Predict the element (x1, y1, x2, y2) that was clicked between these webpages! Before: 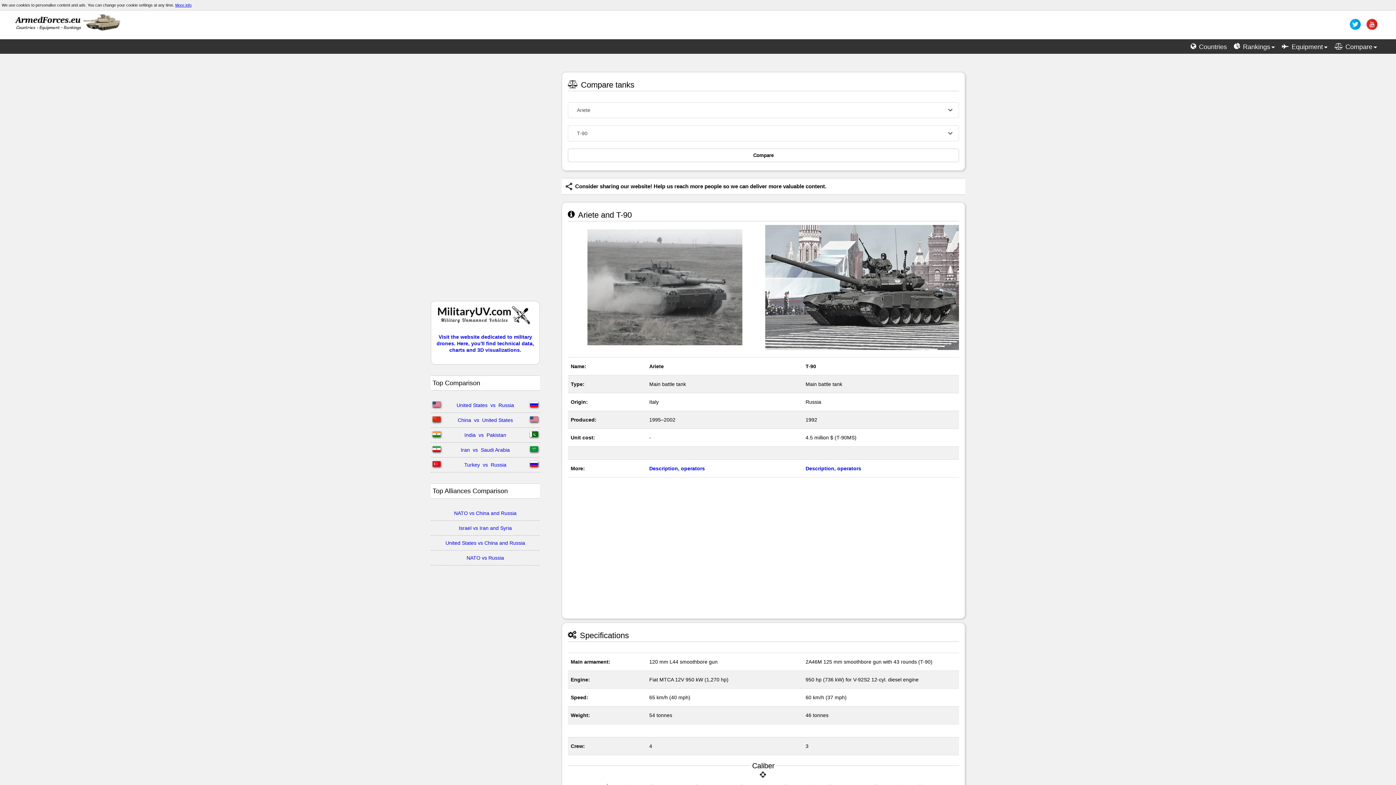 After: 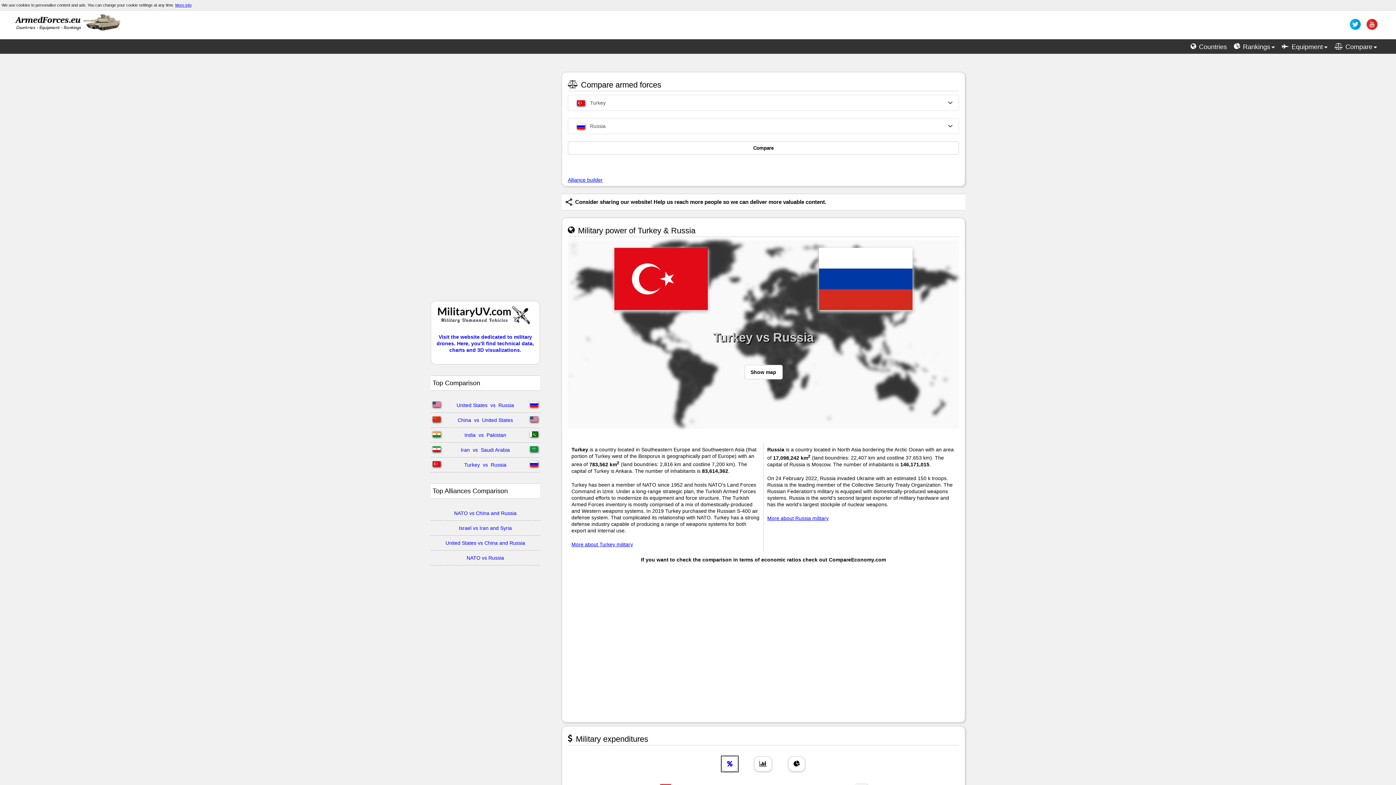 Action: bbox: (462, 462, 508, 468) label: Turkey  vs  Russia